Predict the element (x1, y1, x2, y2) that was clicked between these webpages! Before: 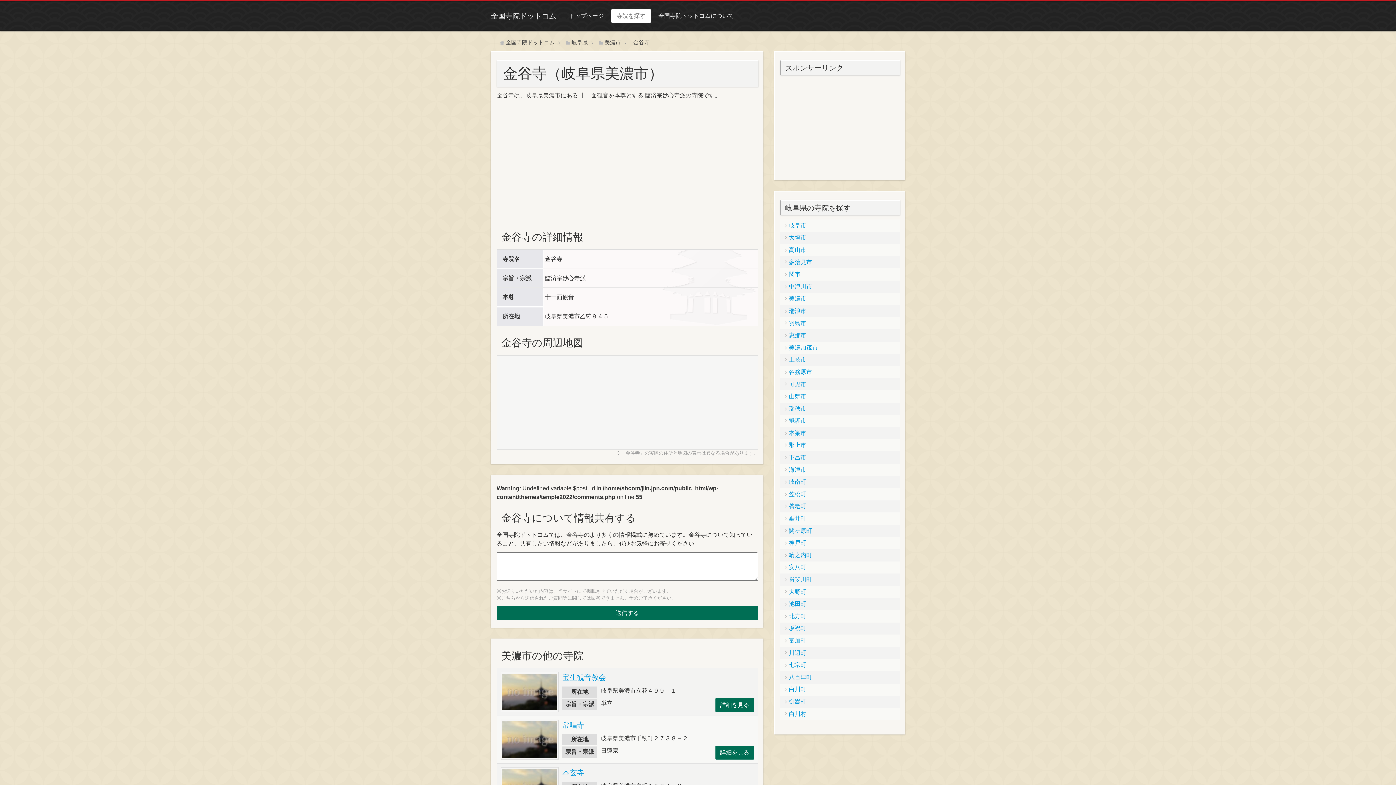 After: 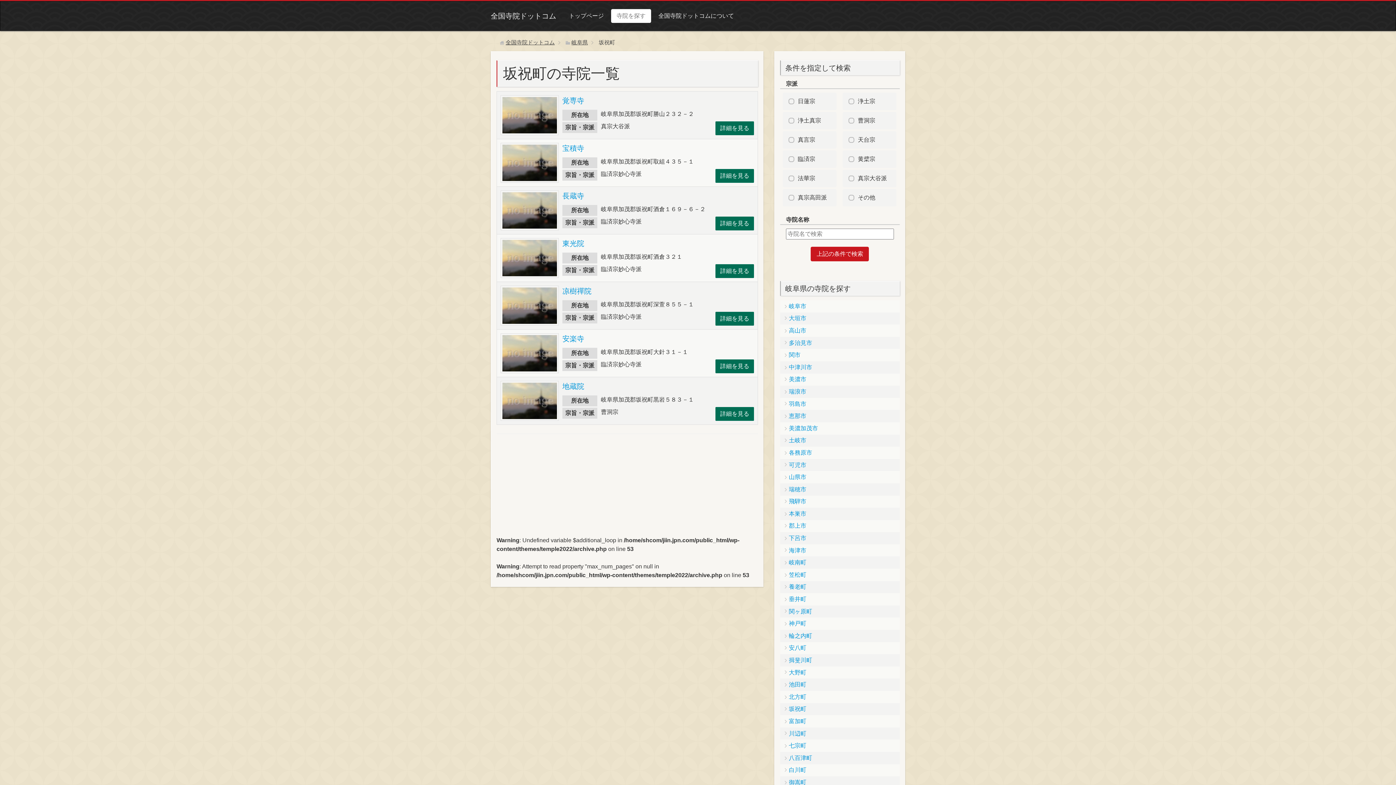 Action: label: 坂祝町 bbox: (780, 622, 899, 634)